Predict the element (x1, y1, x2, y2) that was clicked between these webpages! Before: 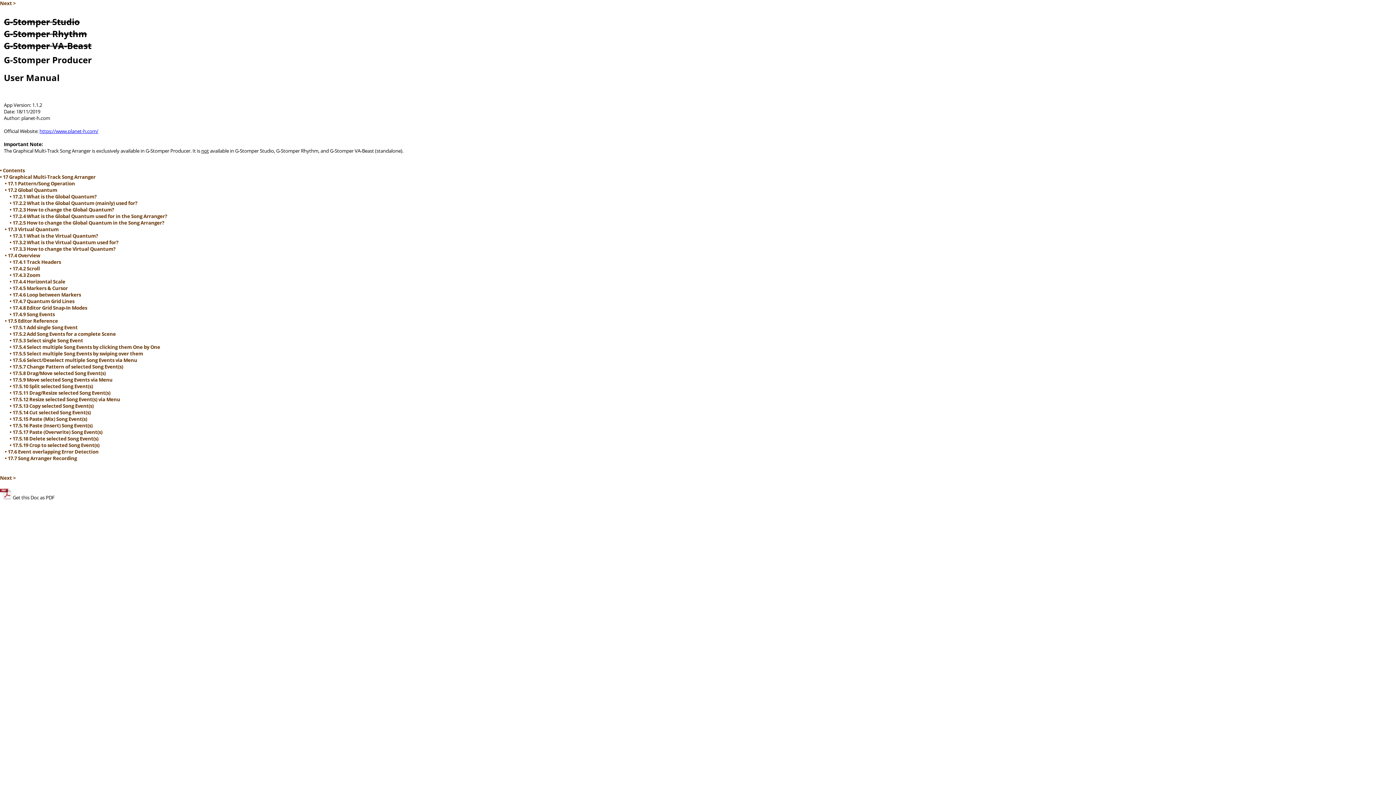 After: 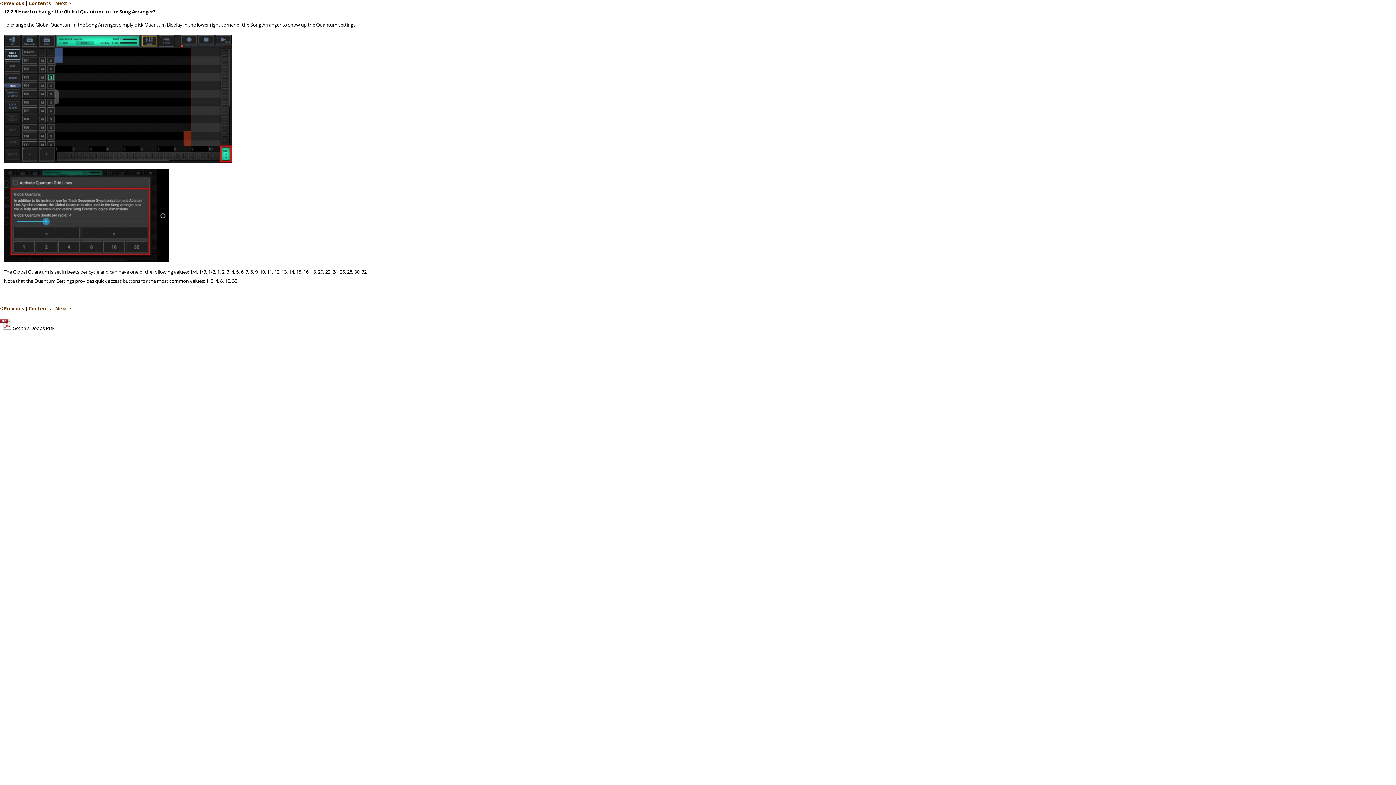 Action: label: 17.2.5 How to change the Global Quantum in the Song Arranger? bbox: (9, 219, 1396, 226)